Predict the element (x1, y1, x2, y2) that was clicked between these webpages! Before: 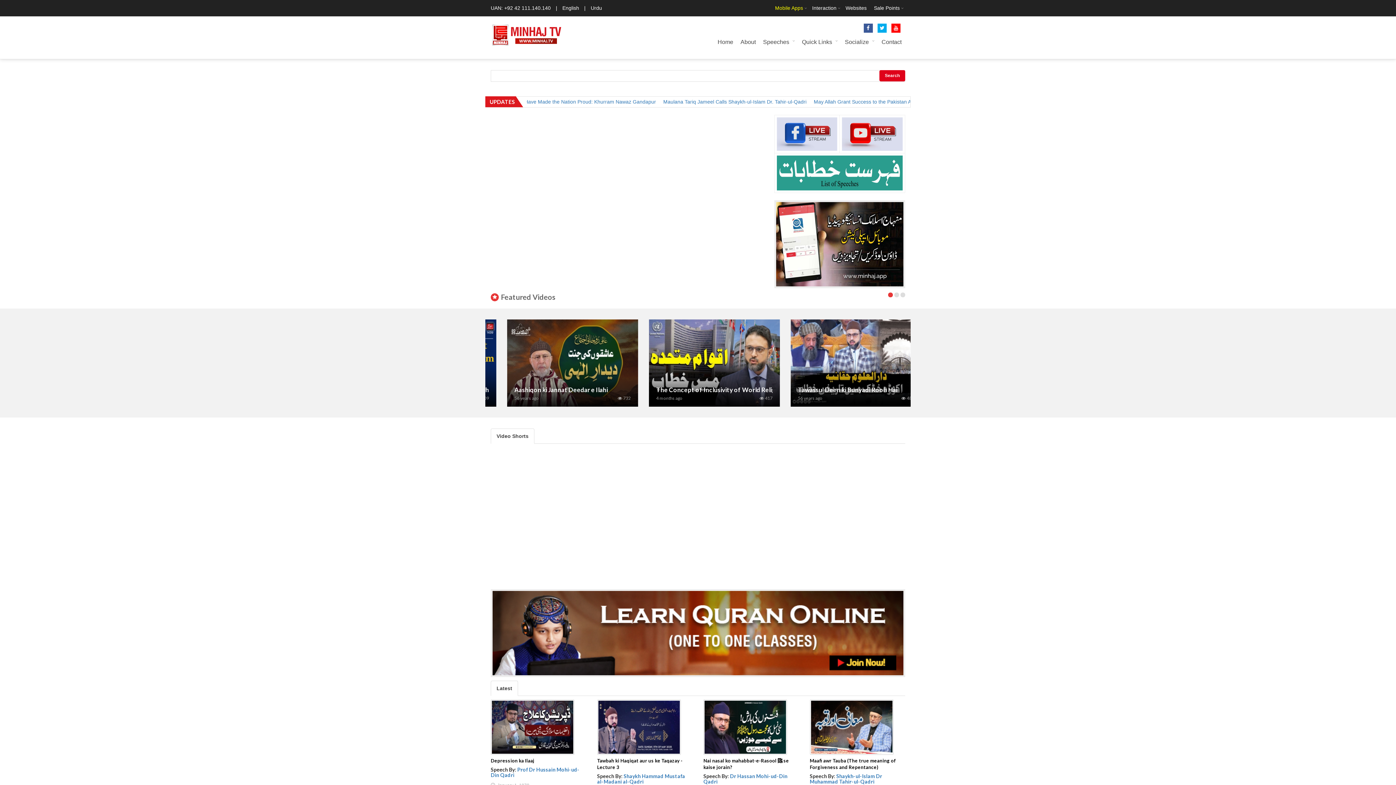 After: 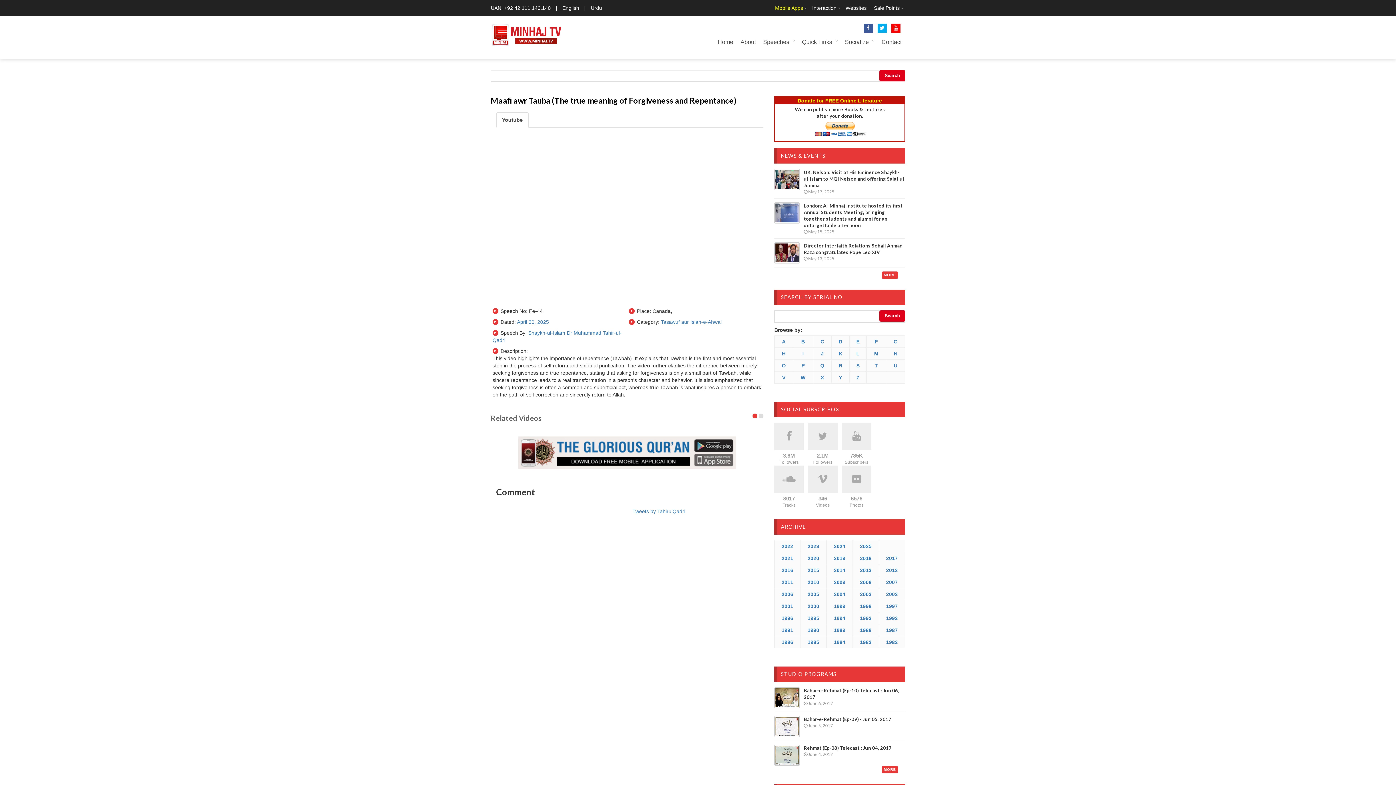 Action: label: Maafi awr Tauba (The true meaning of Forgiveness and Repentance) bbox: (810, 739, 894, 751)